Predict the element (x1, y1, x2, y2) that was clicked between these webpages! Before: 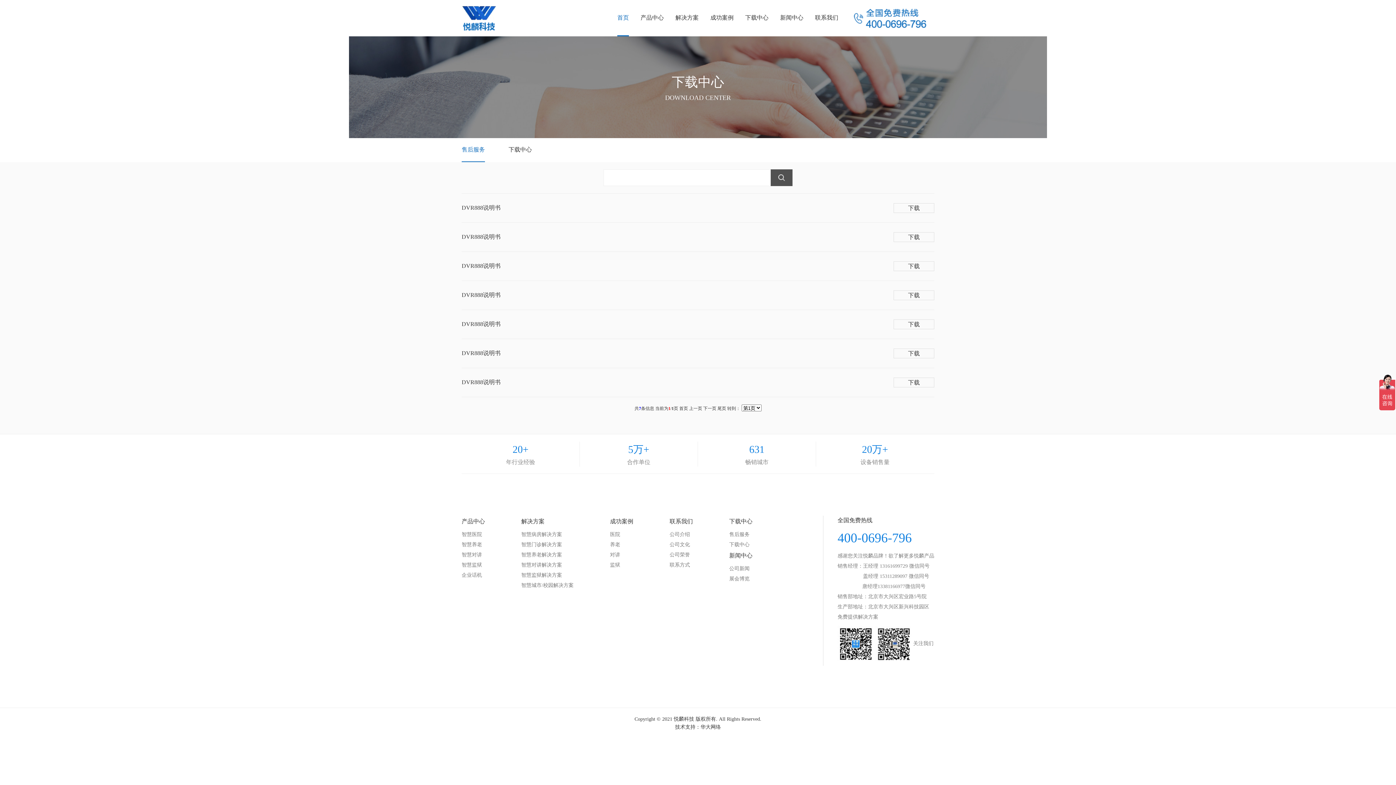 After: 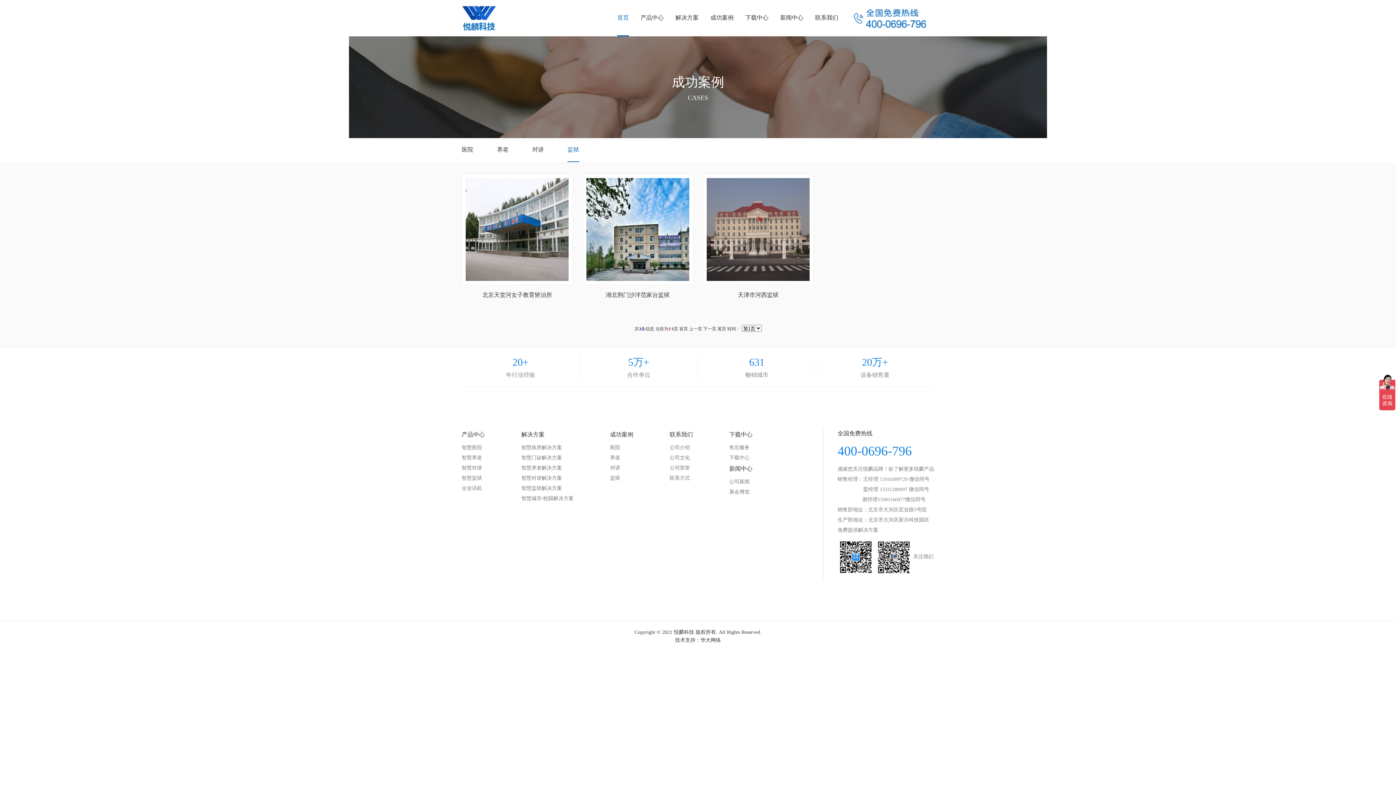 Action: bbox: (610, 560, 633, 570) label: 监狱